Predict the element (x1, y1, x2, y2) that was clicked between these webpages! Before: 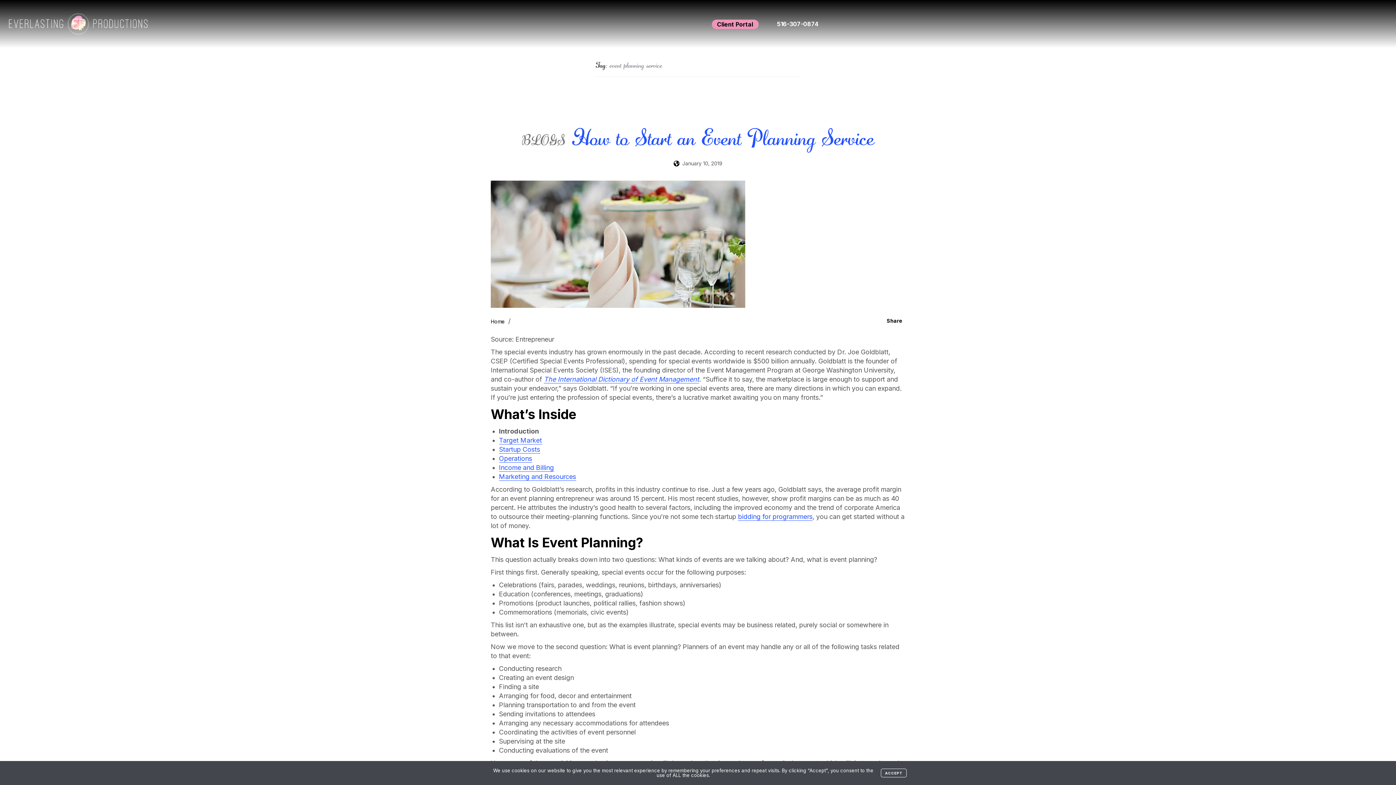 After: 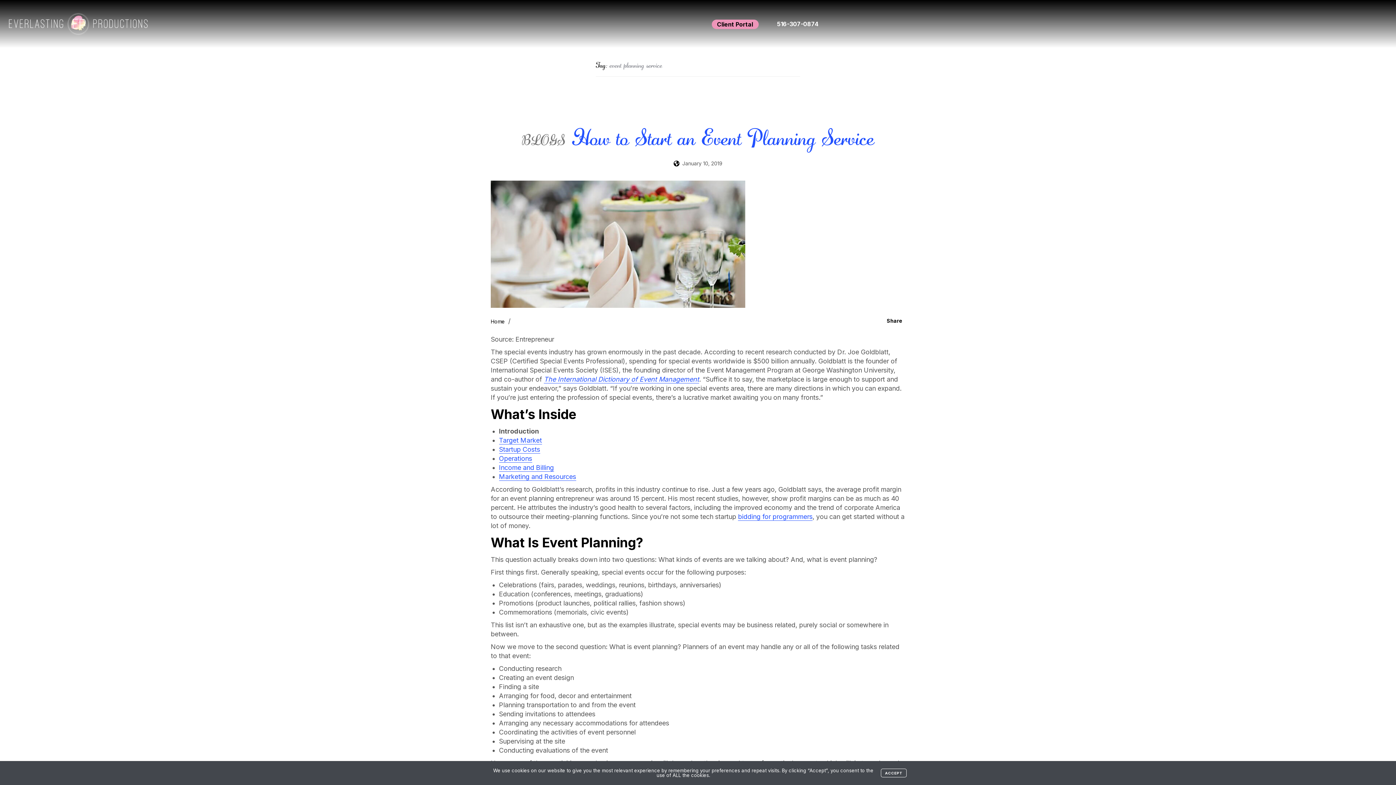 Action: bbox: (771, 11, 823, 36) label: 516-307-0874